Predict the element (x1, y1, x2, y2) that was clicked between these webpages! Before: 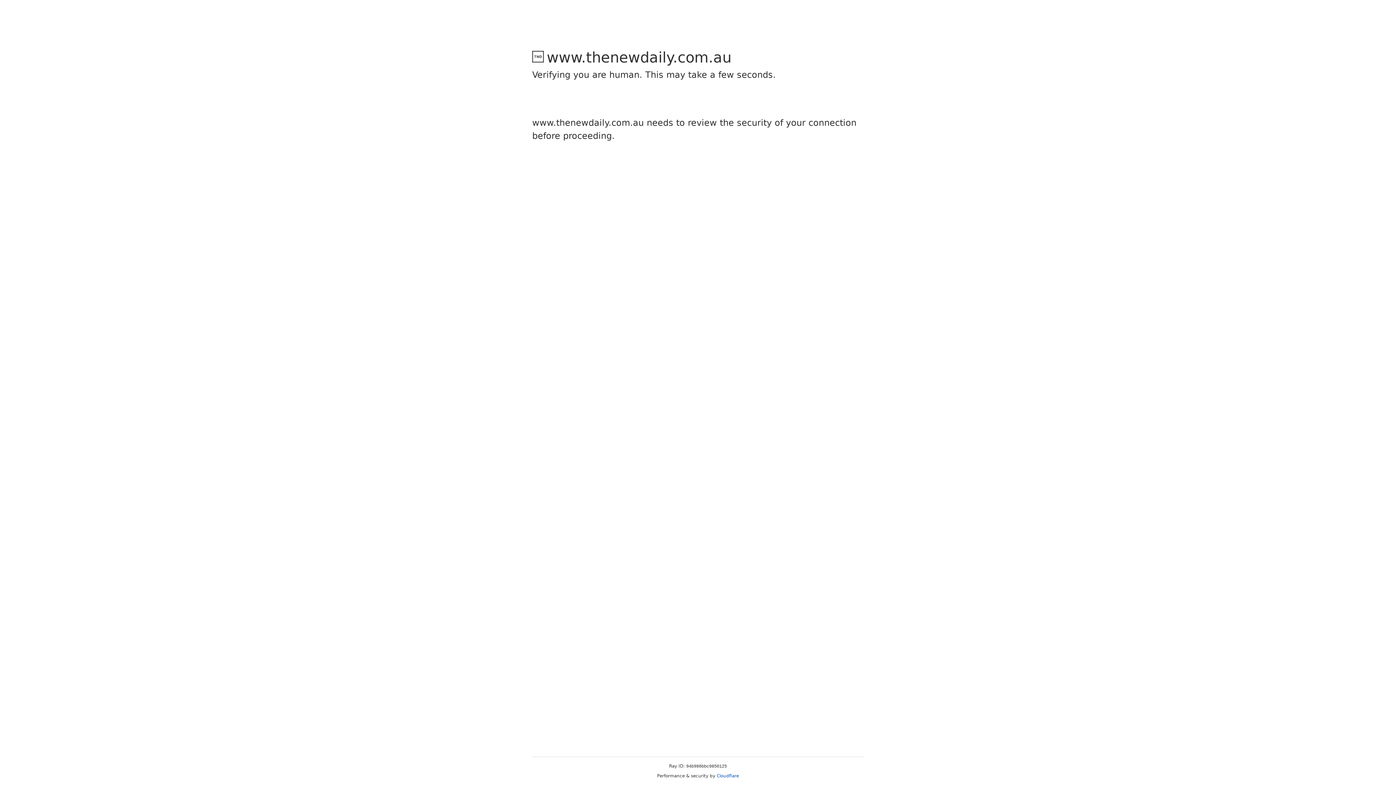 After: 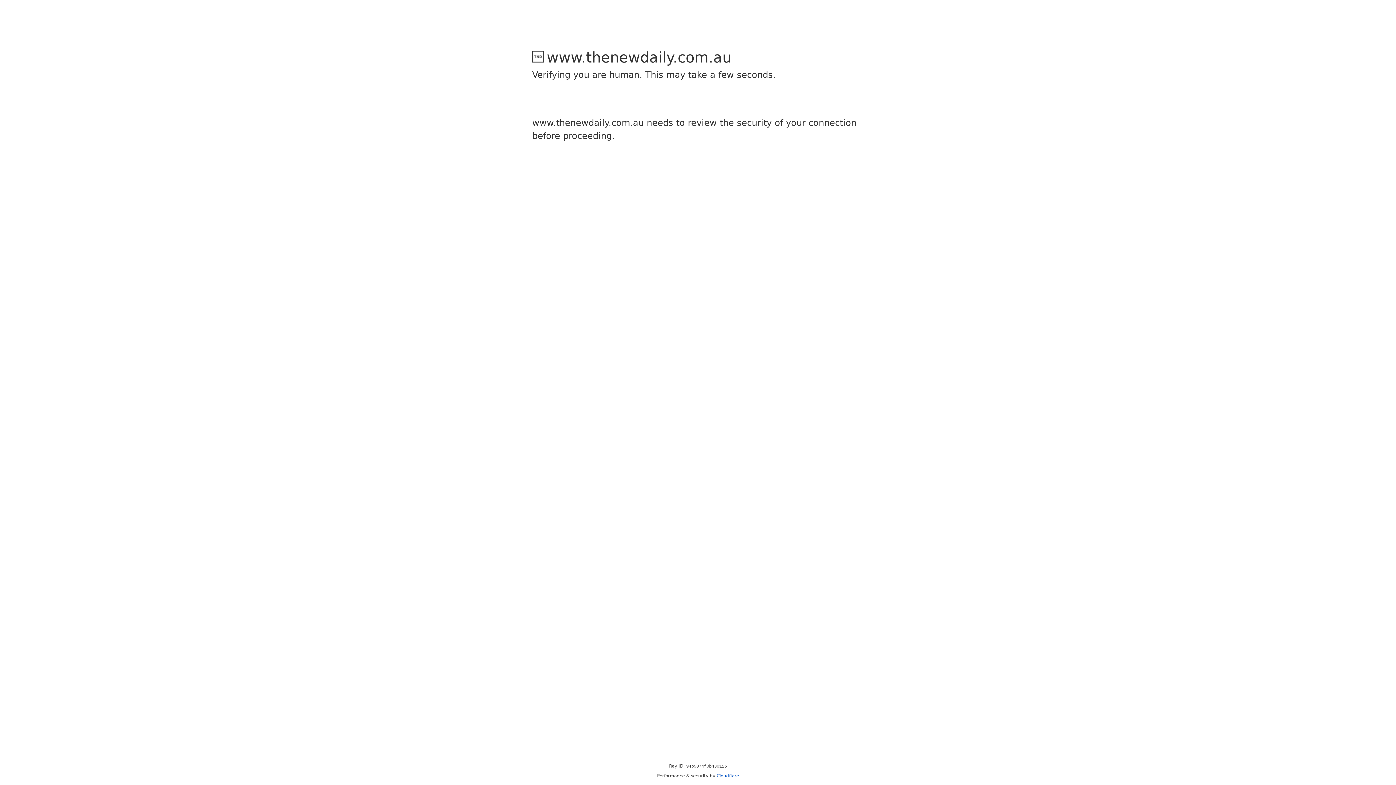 Action: label: Cloudflare bbox: (716, 773, 739, 778)